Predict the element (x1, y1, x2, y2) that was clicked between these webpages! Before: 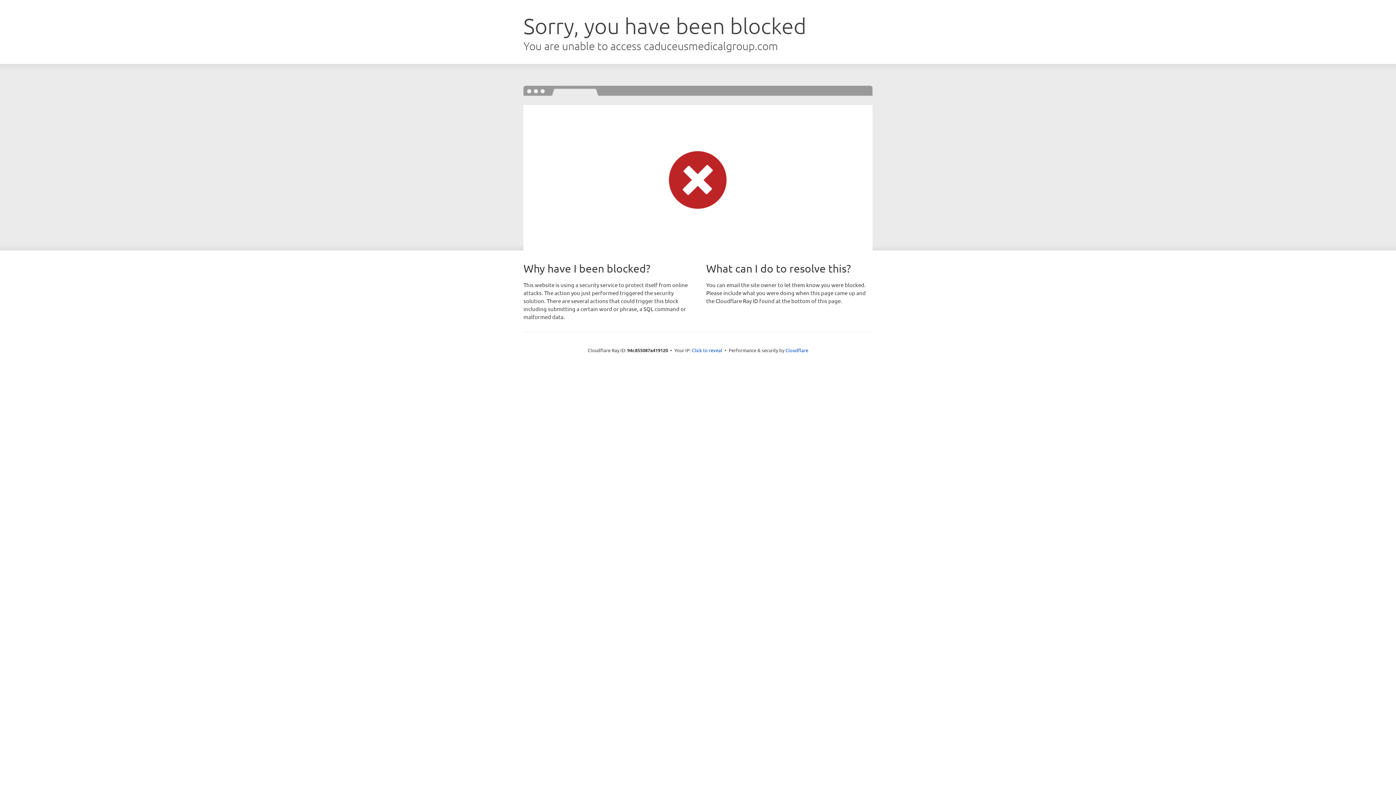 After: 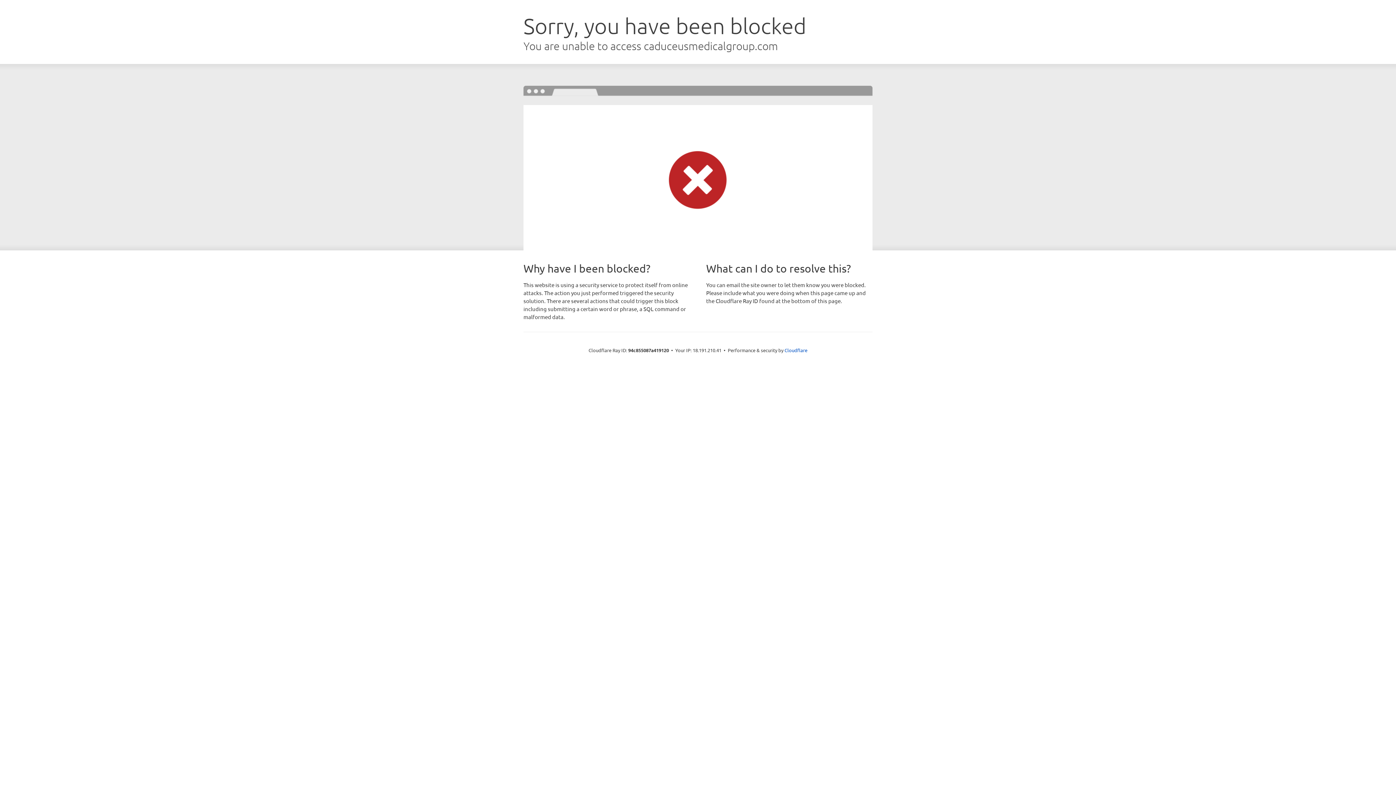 Action: bbox: (692, 346, 722, 353) label: Click to reveal